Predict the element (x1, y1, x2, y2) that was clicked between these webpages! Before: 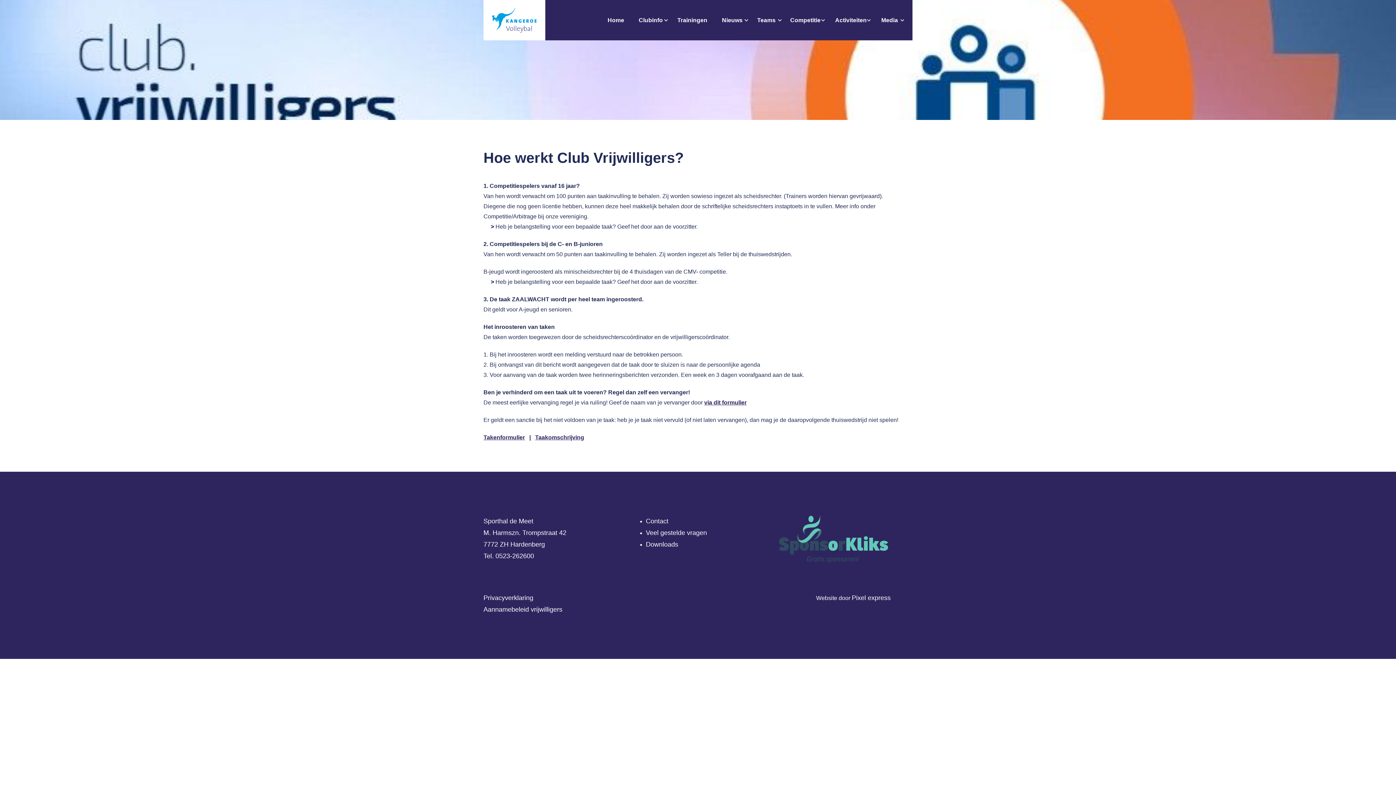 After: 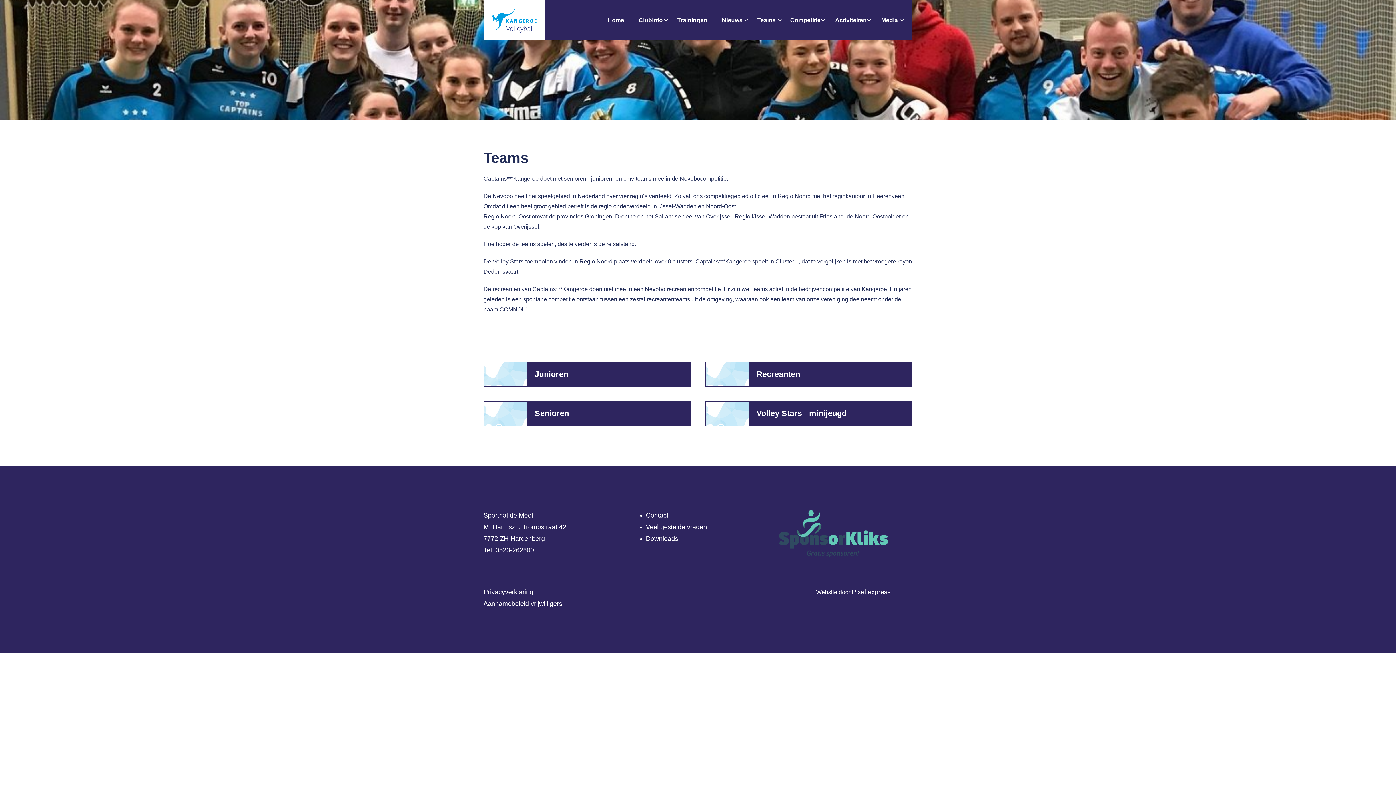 Action: bbox: (750, 0, 783, 39) label: Teams